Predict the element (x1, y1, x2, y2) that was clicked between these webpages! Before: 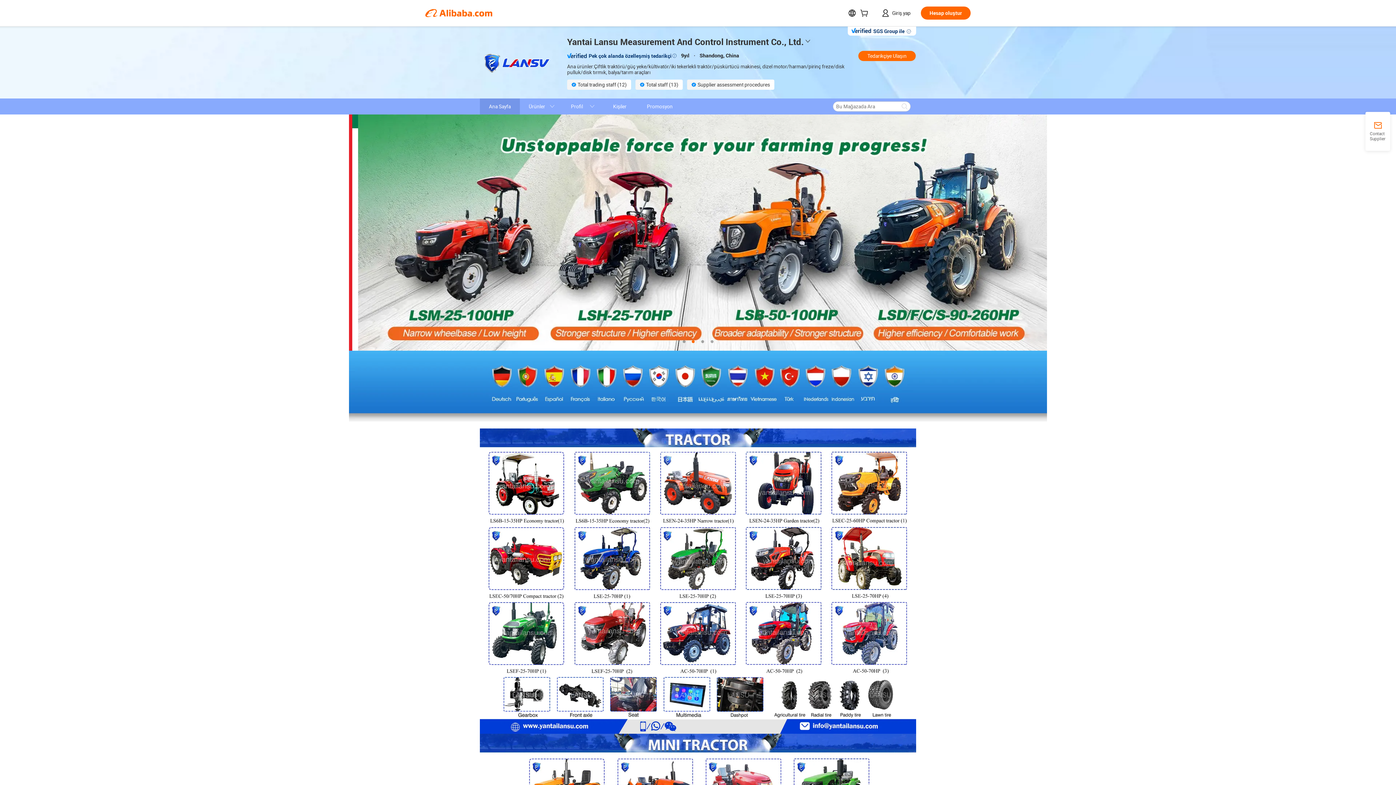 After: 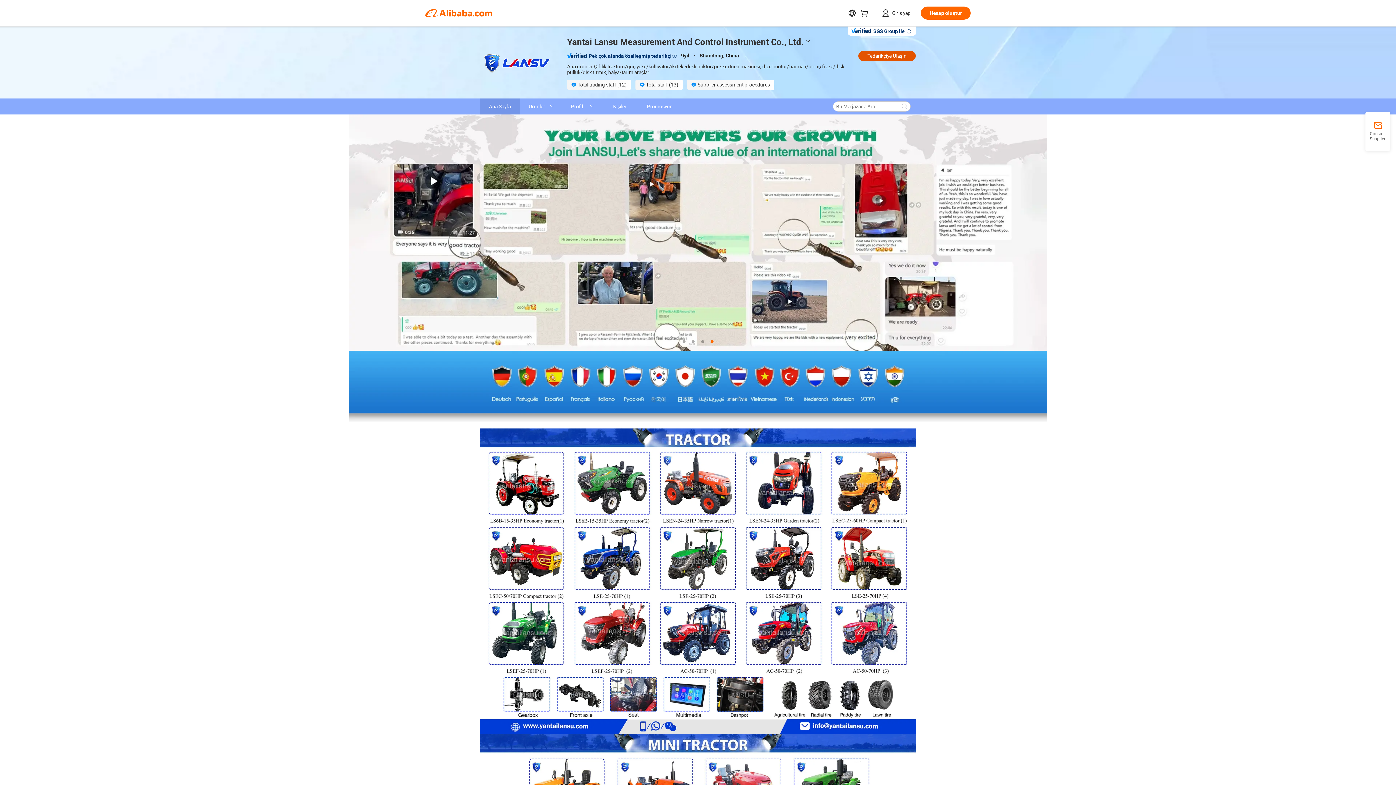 Action: label: Tedarikçiye Ulaşın bbox: (858, 50, 916, 61)